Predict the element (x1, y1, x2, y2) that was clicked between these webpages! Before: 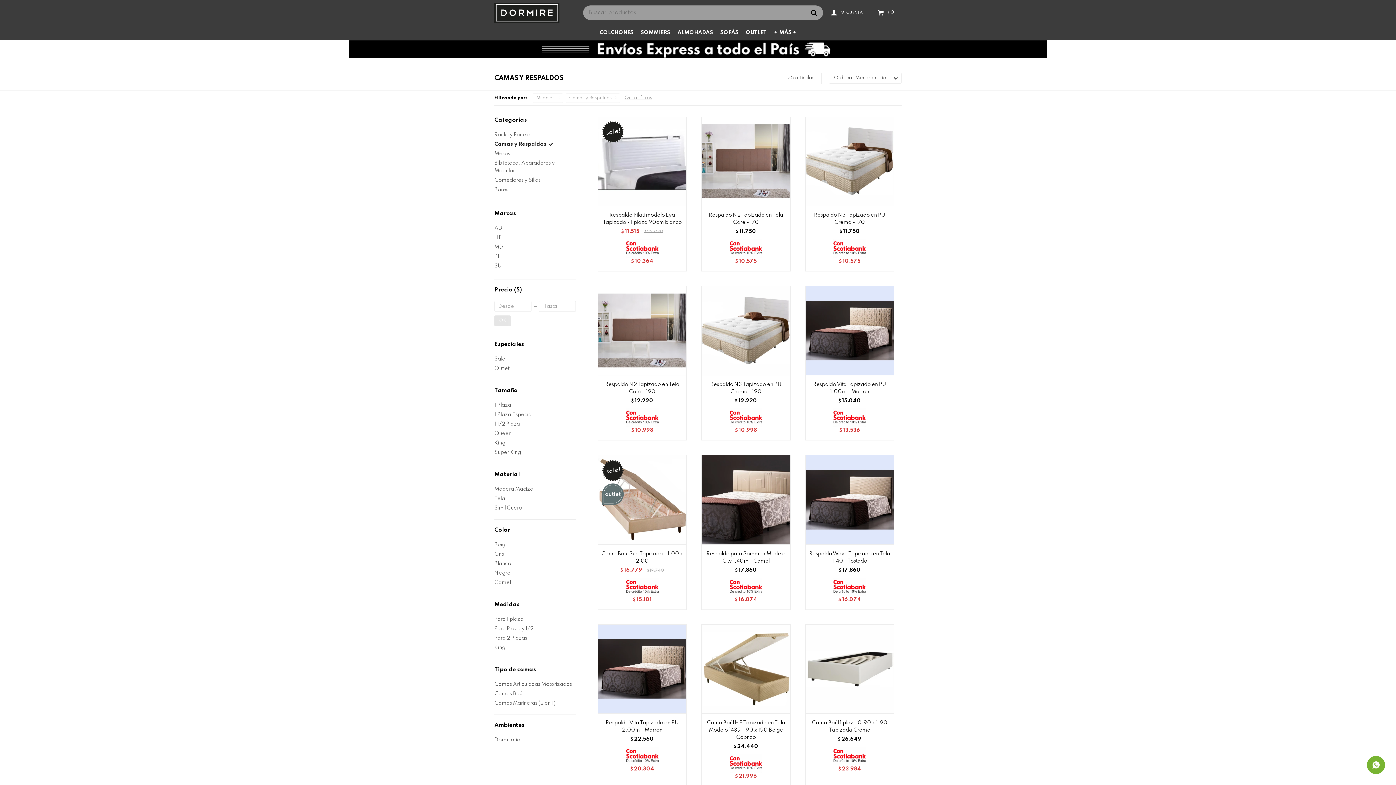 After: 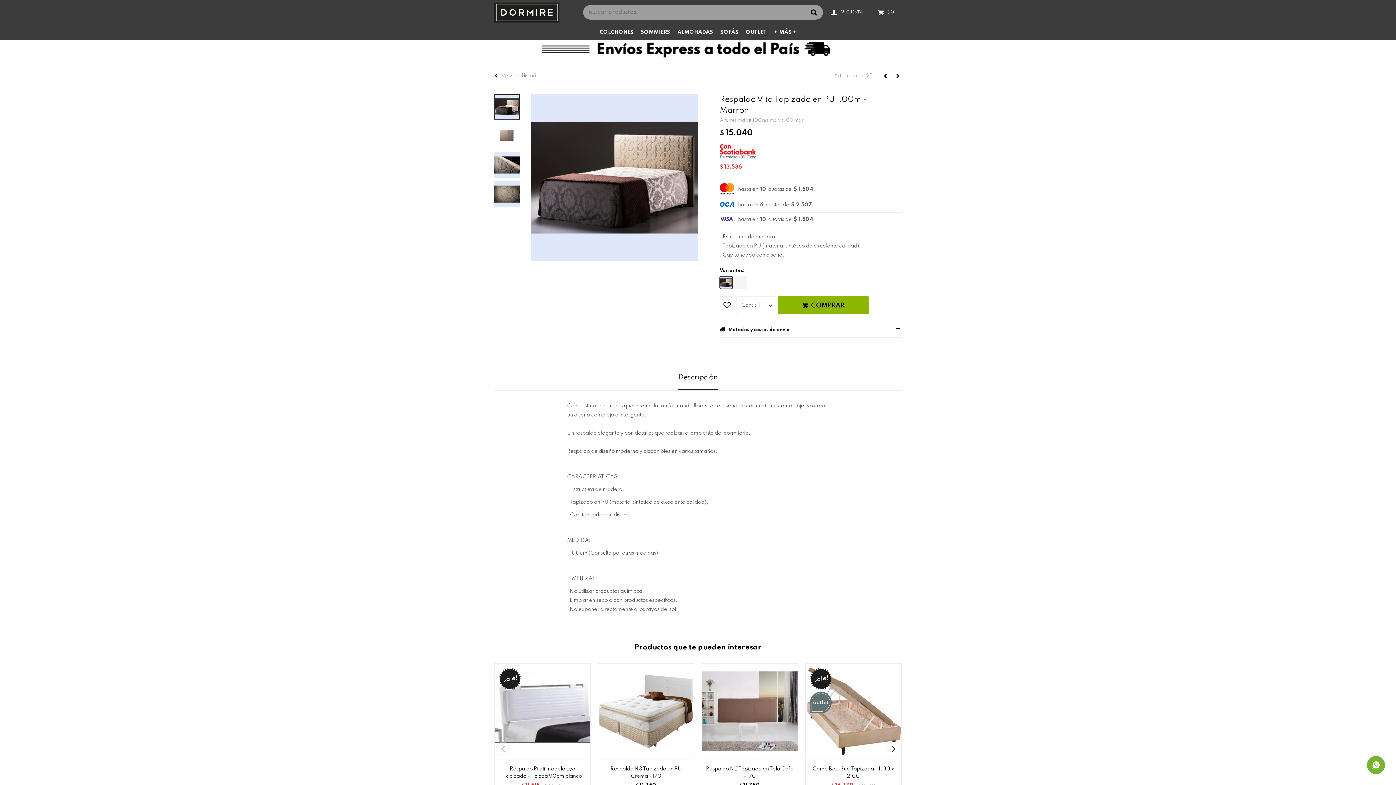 Action: bbox: (808, 381, 890, 395) label: Respaldo Vita Tapizado en PU 1.00m - Marrón